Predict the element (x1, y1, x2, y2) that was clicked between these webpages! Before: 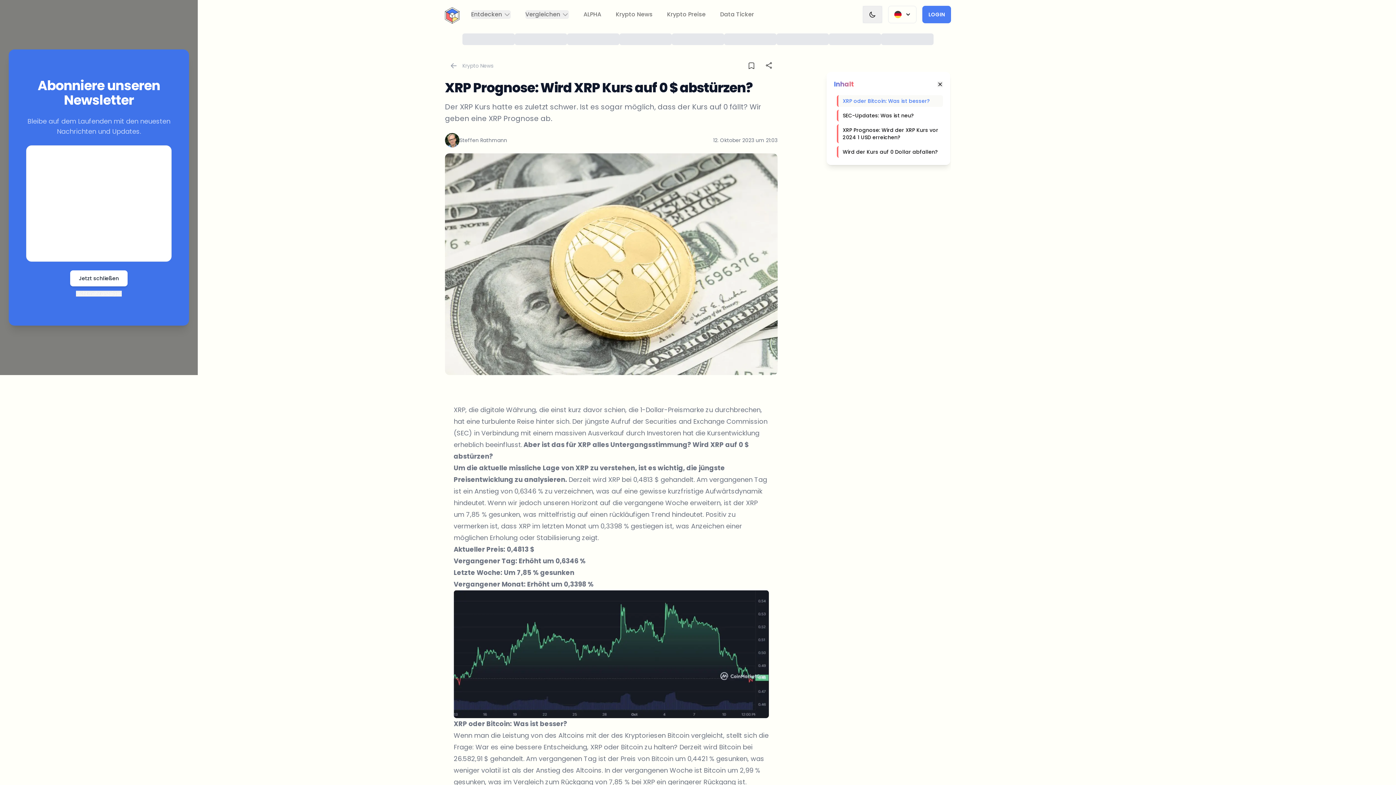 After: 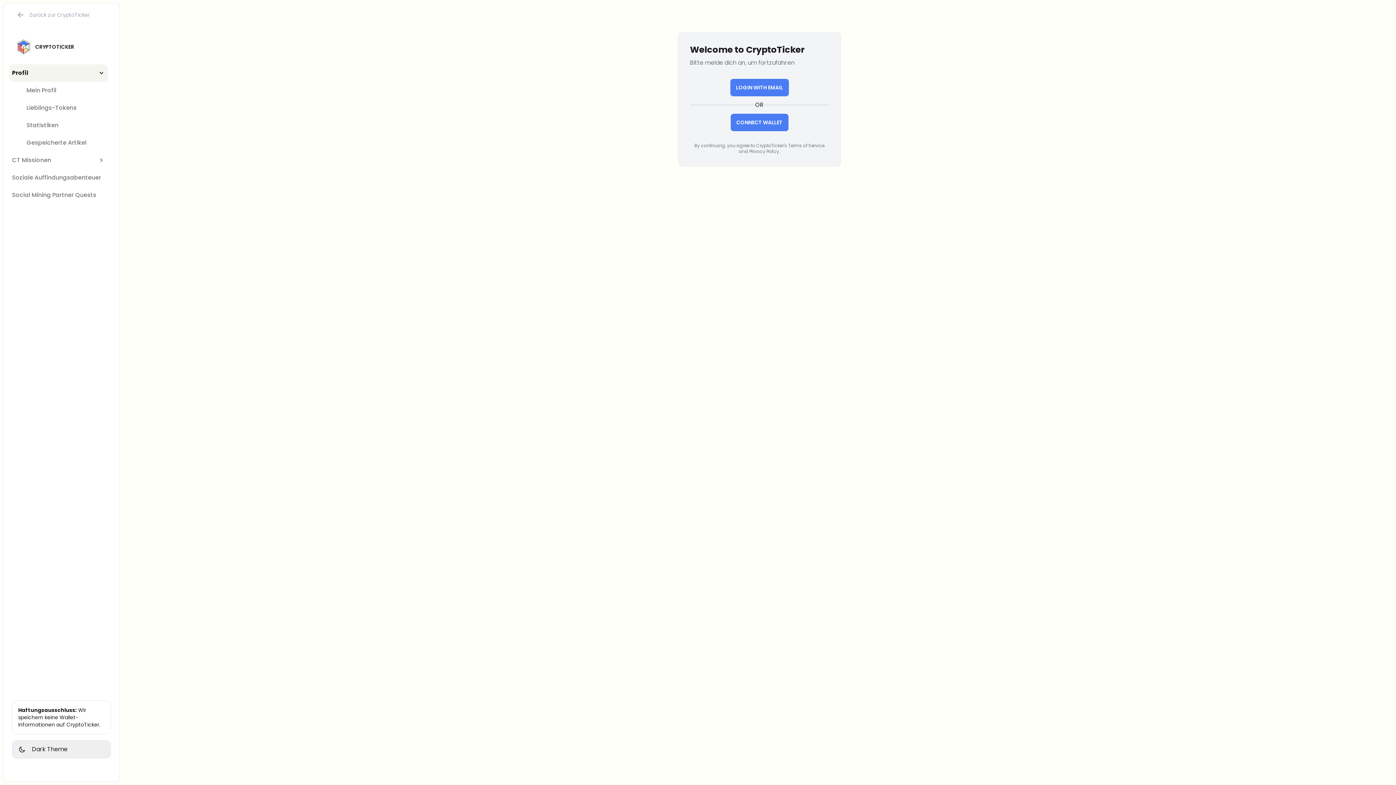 Action: bbox: (922, 5, 951, 23) label: LOGIN